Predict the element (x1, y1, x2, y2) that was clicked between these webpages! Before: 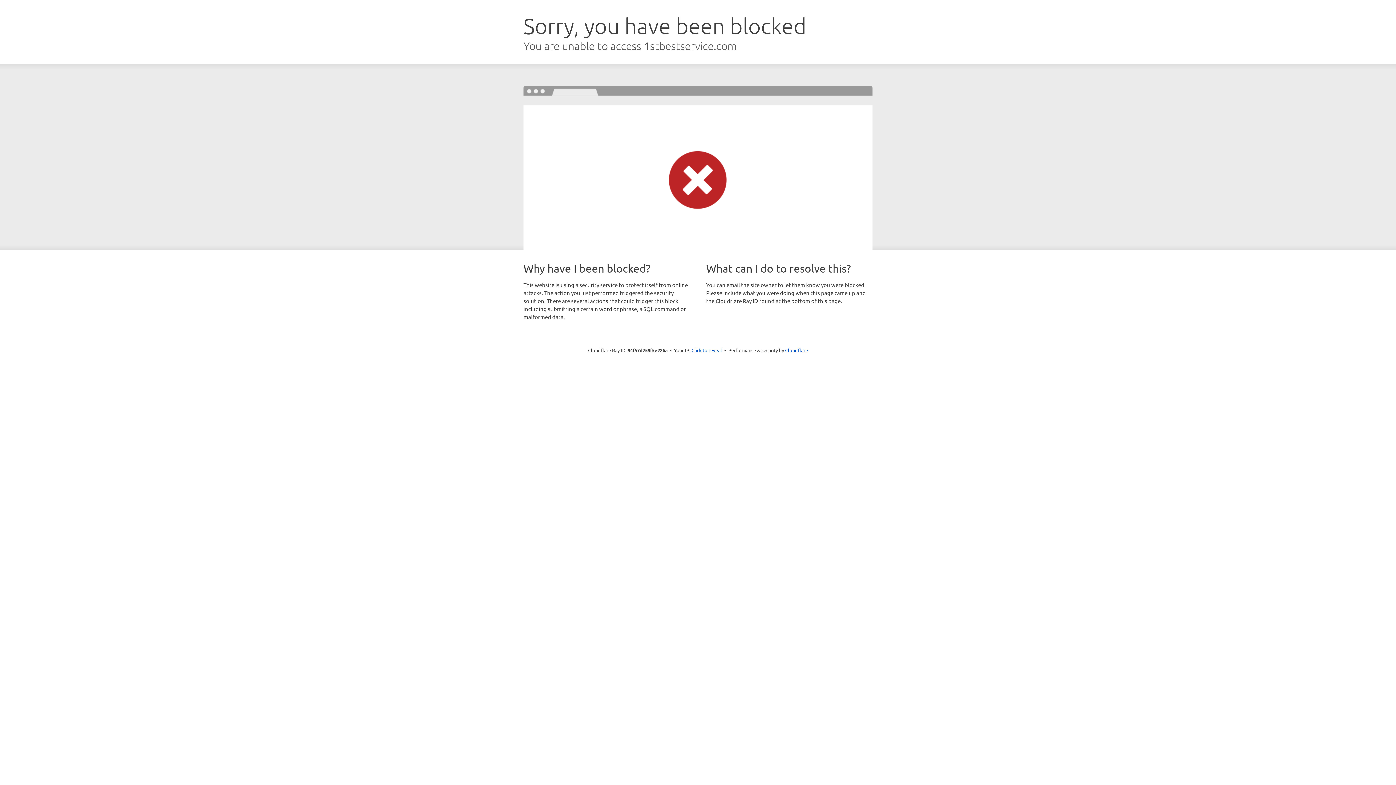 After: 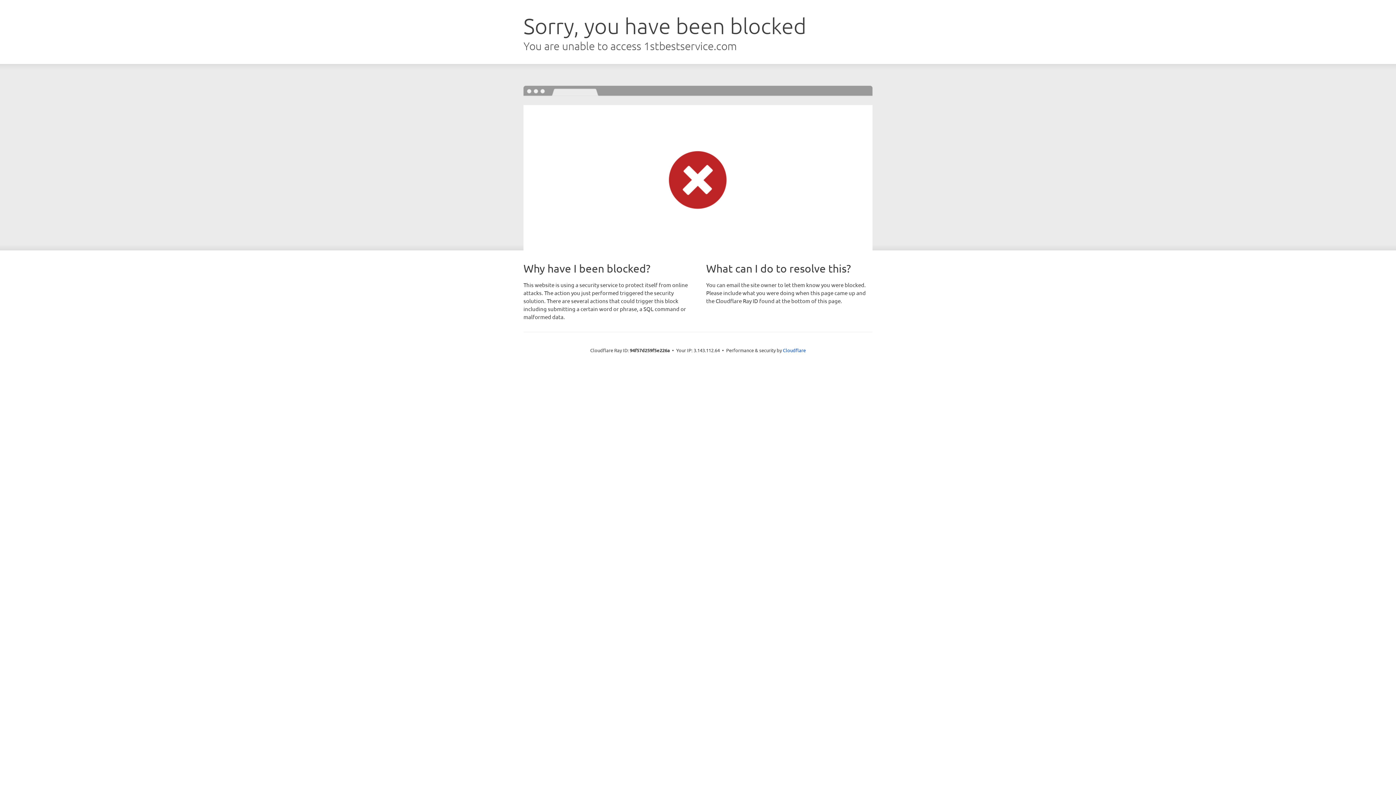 Action: bbox: (691, 346, 722, 353) label: Click to reveal